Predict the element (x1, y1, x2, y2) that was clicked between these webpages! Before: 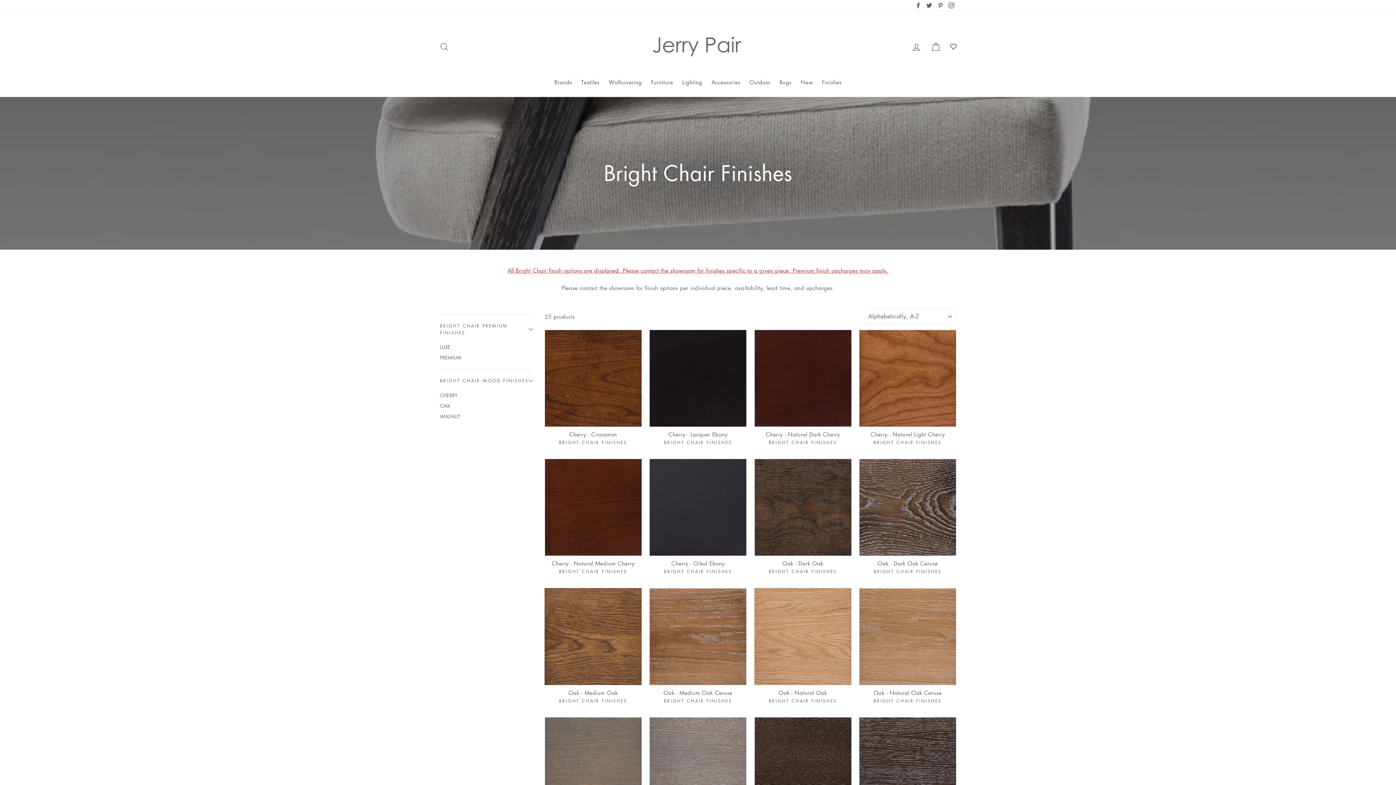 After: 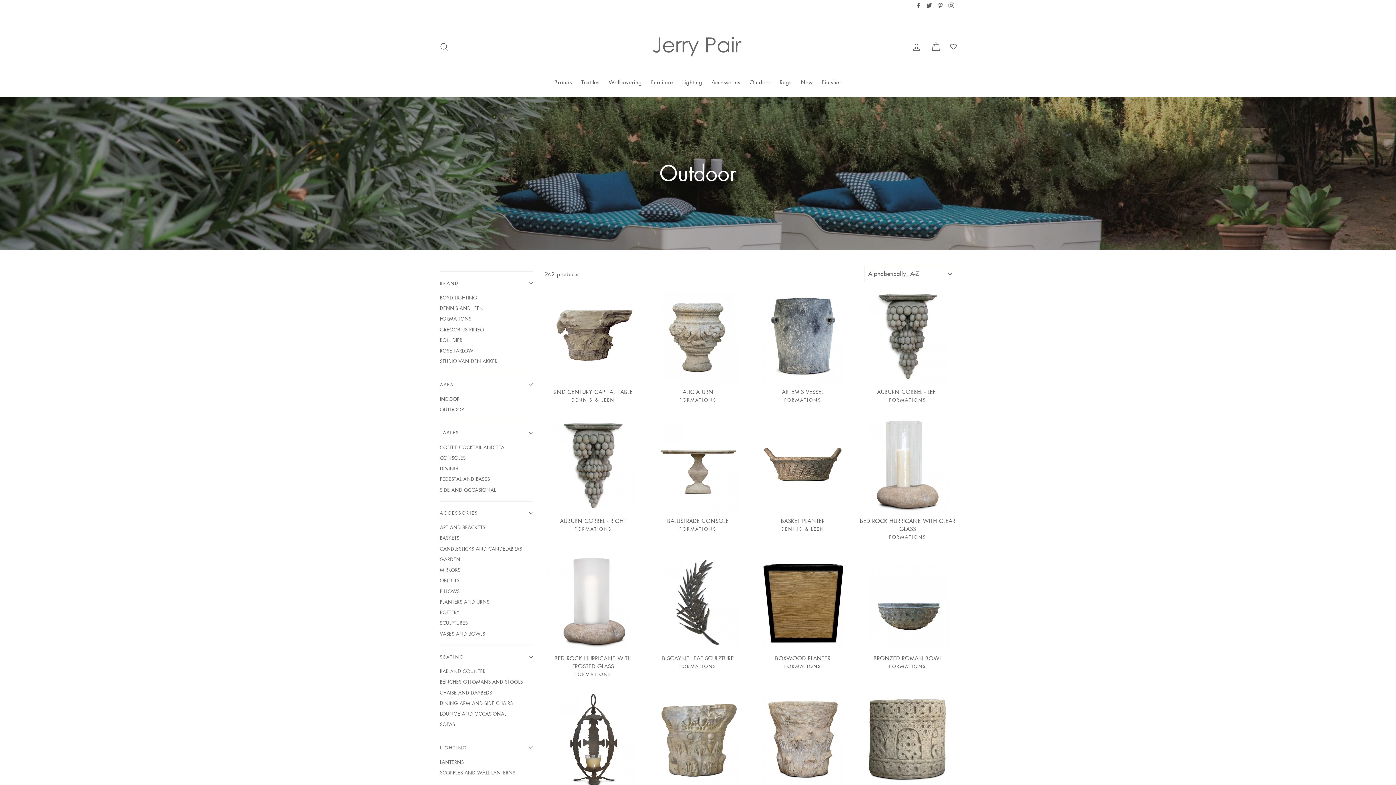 Action: bbox: (746, 75, 774, 89) label: Outdoor